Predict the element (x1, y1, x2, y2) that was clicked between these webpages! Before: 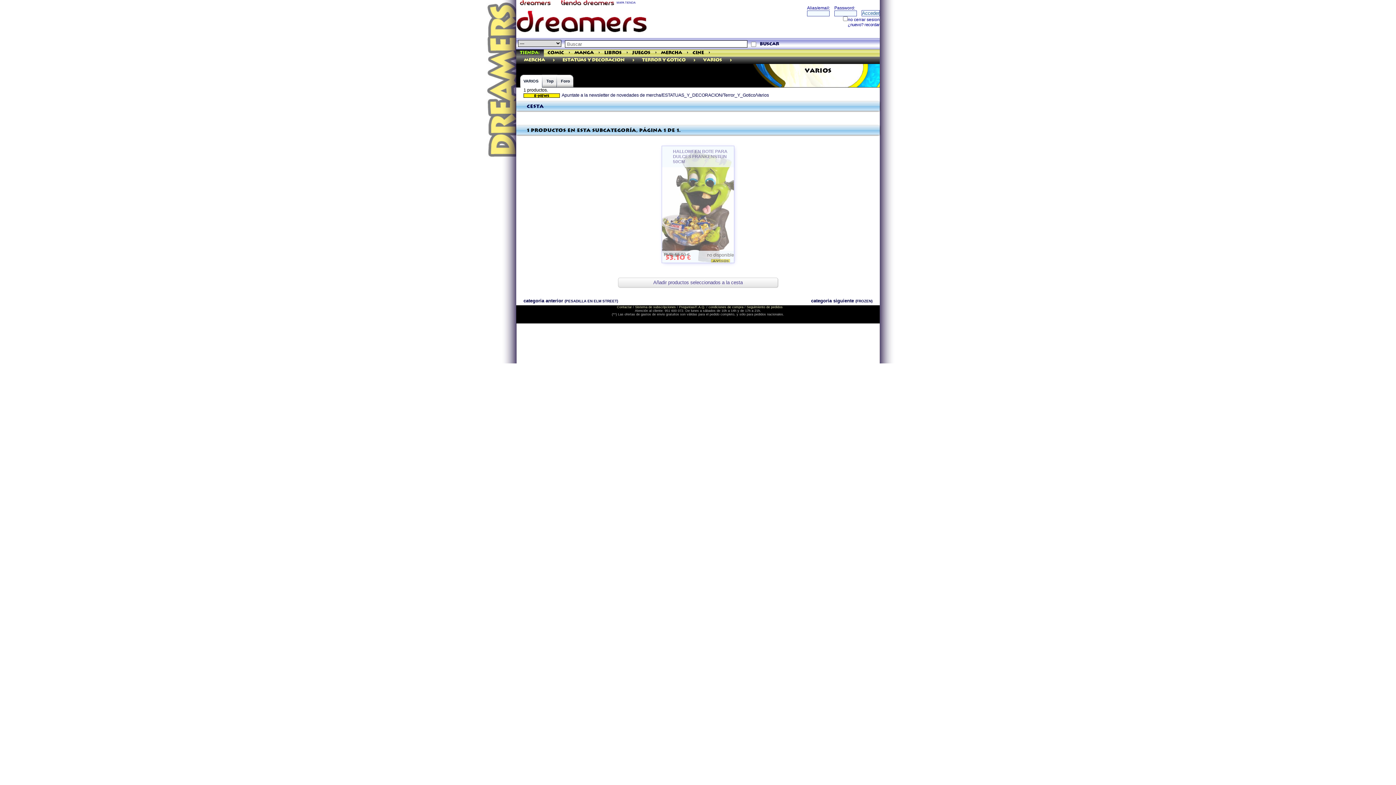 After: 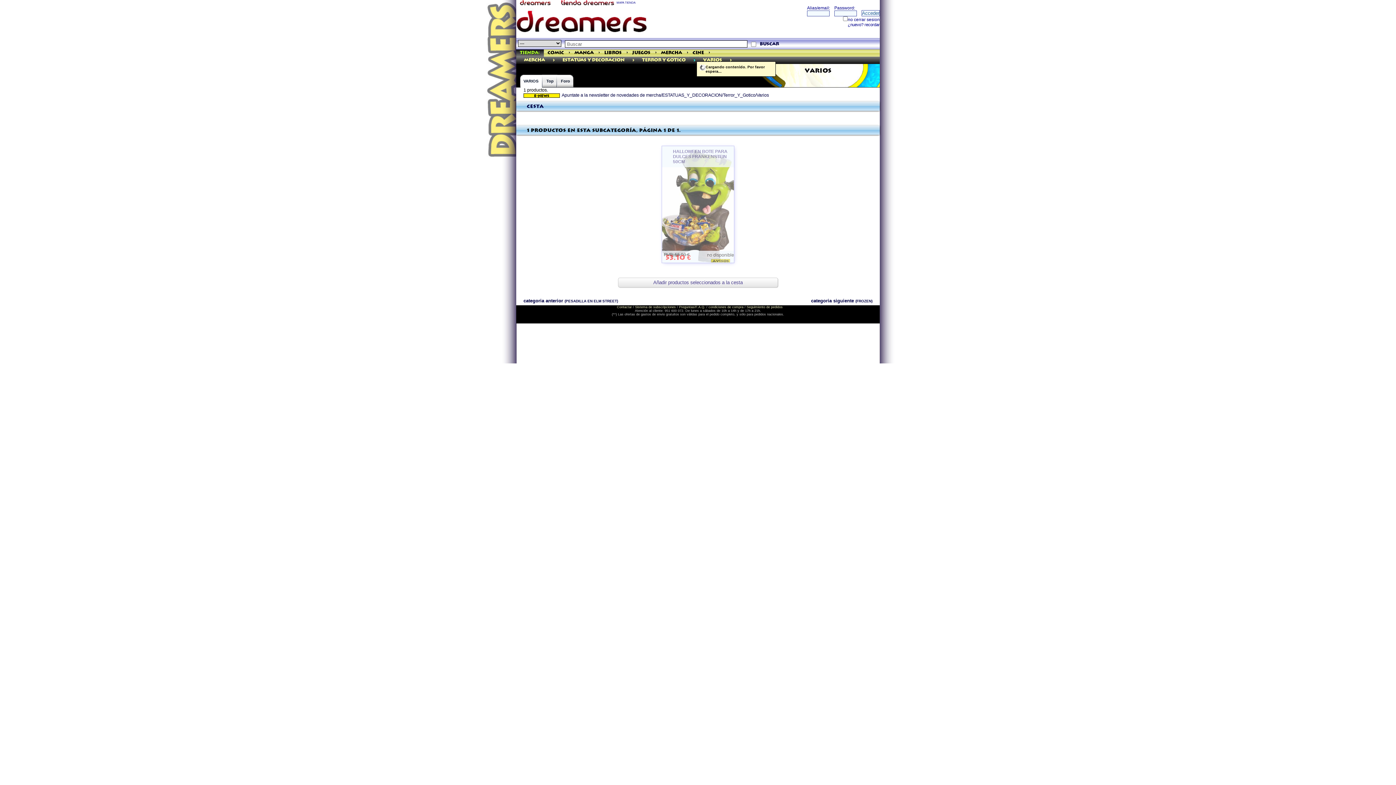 Action: label: > bbox: (689, 56, 699, 57)